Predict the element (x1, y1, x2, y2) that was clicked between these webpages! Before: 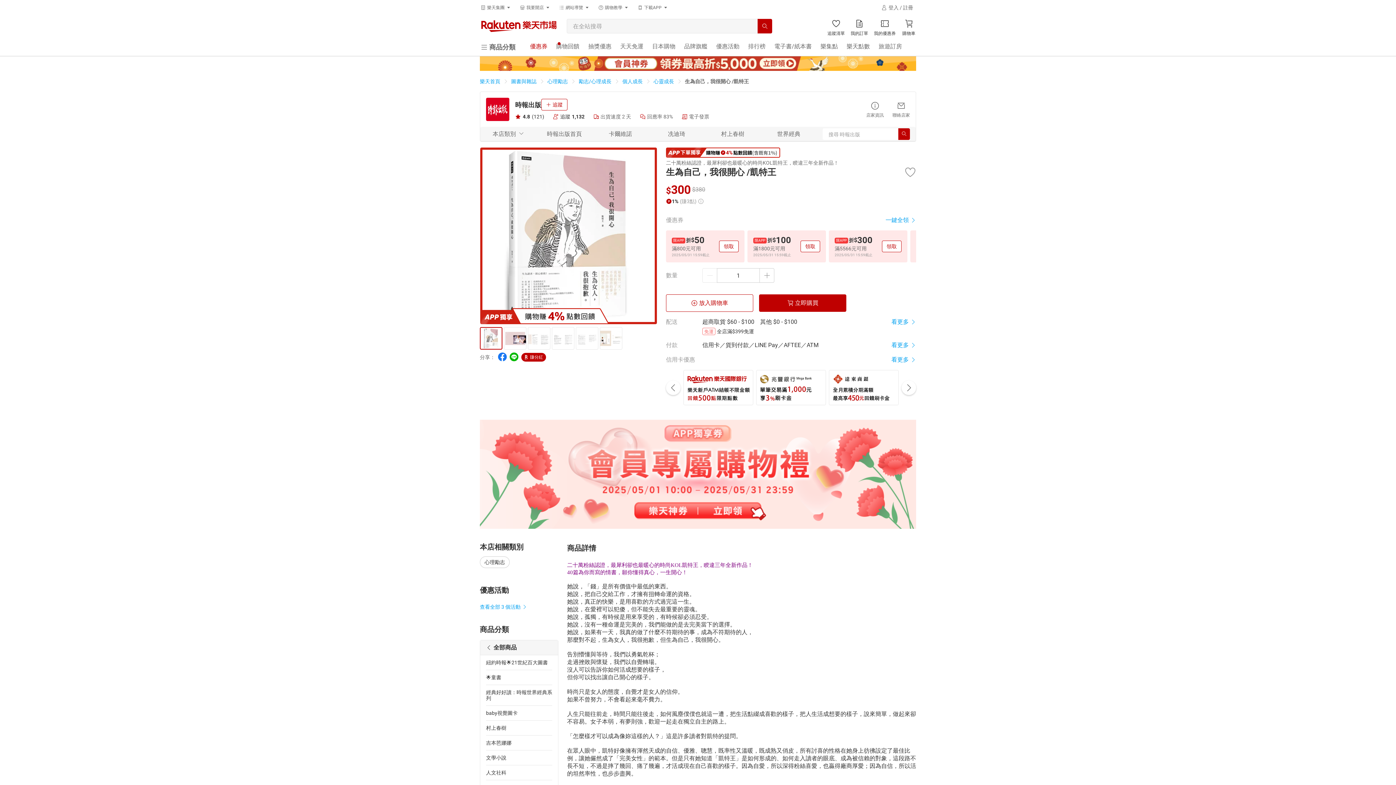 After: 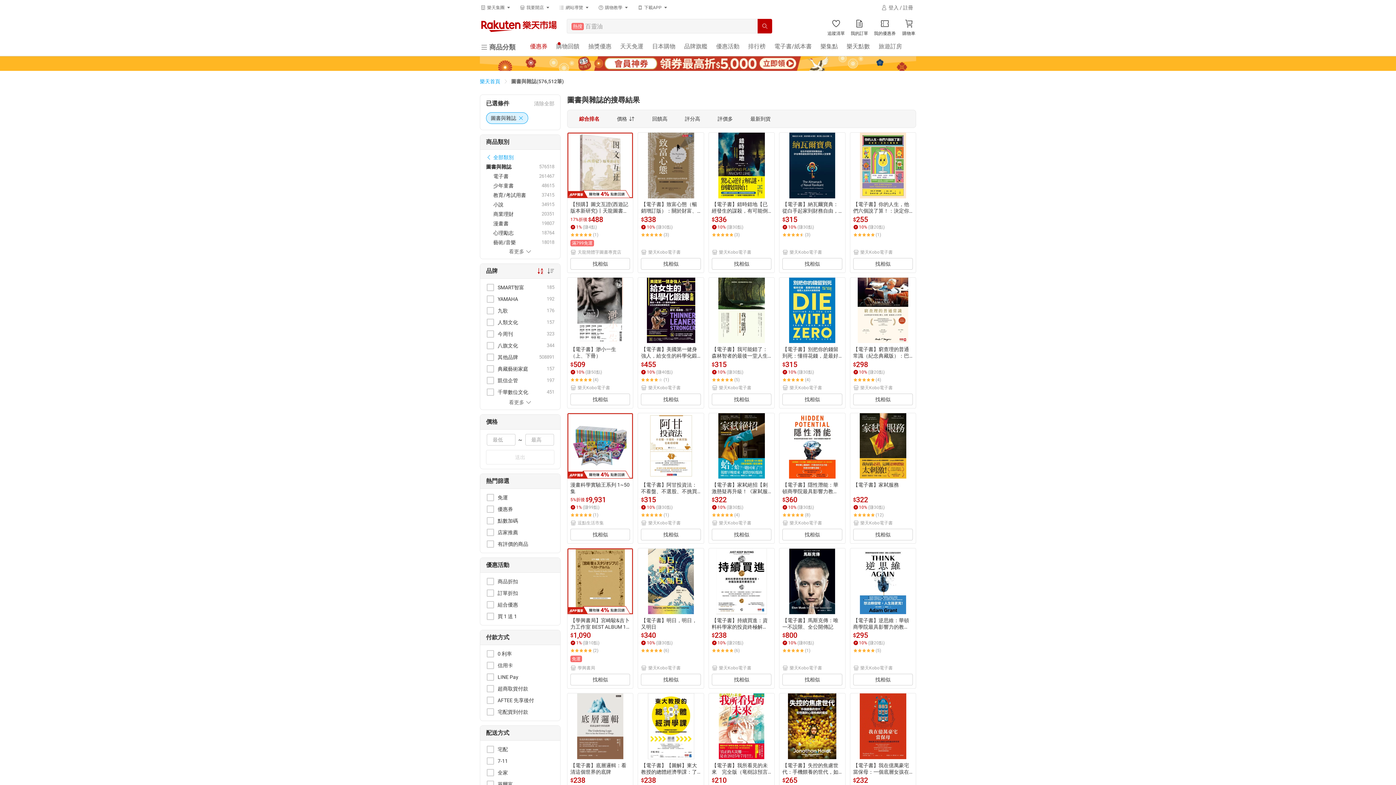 Action: bbox: (511, 69, 536, 75) label: 圖書與雜誌